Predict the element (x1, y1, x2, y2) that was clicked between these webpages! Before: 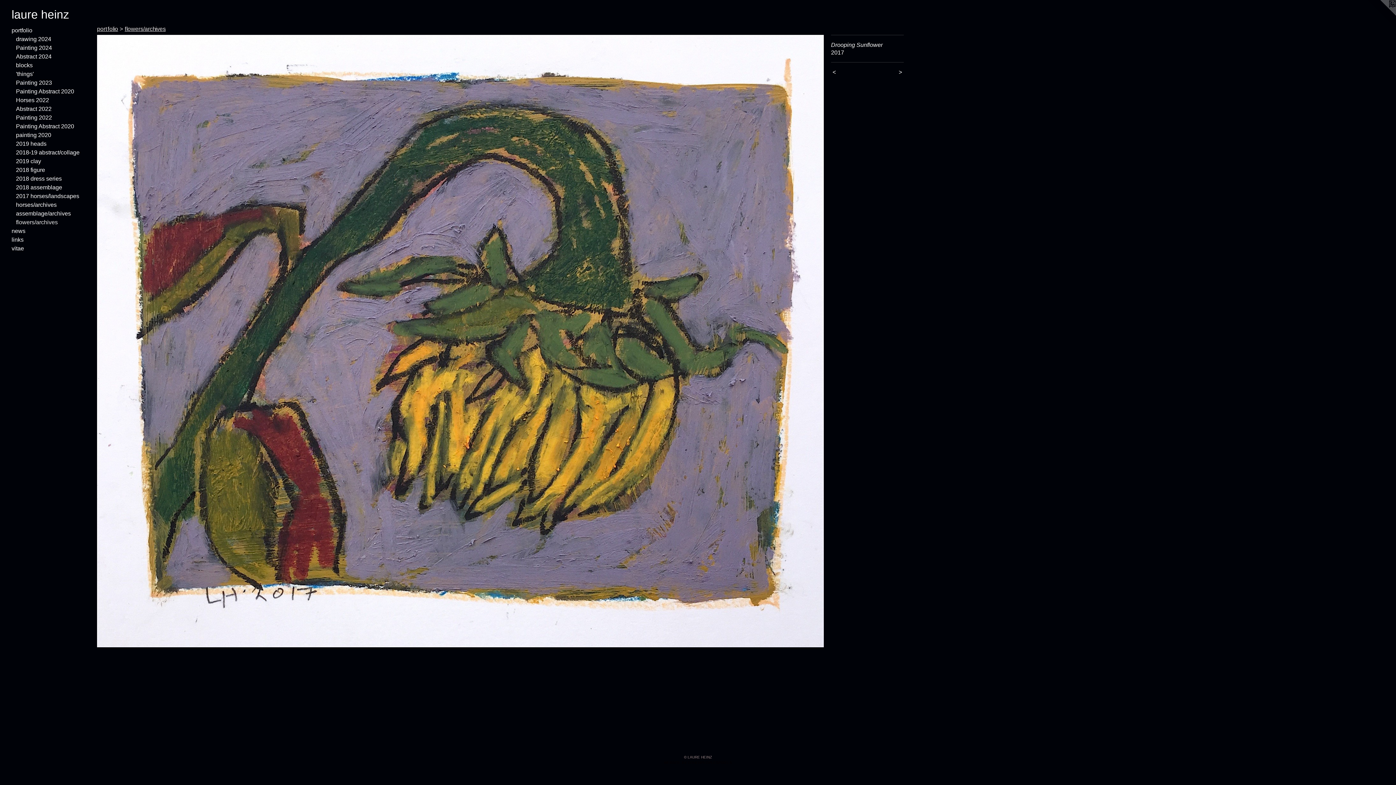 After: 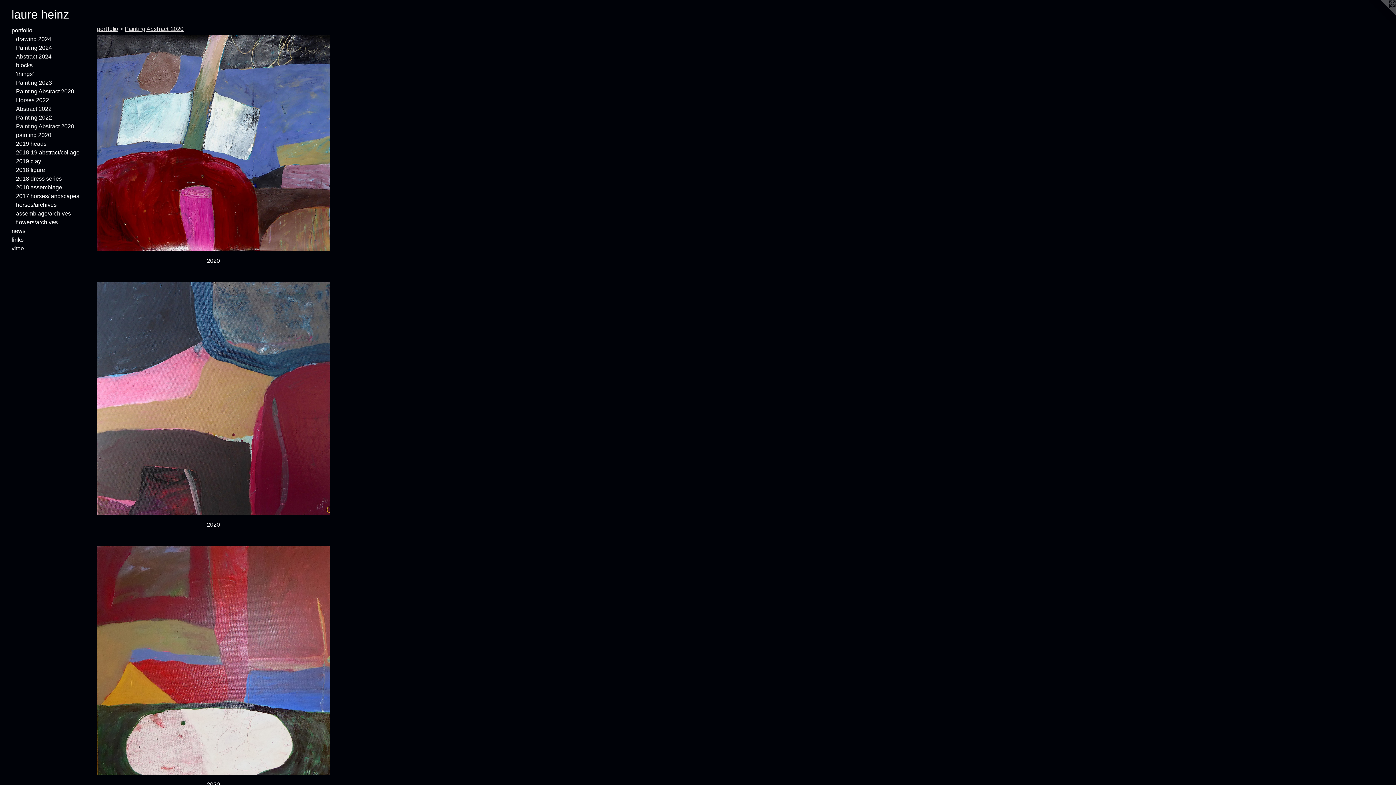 Action: bbox: (16, 122, 84, 130) label: Painting Abstract 2020